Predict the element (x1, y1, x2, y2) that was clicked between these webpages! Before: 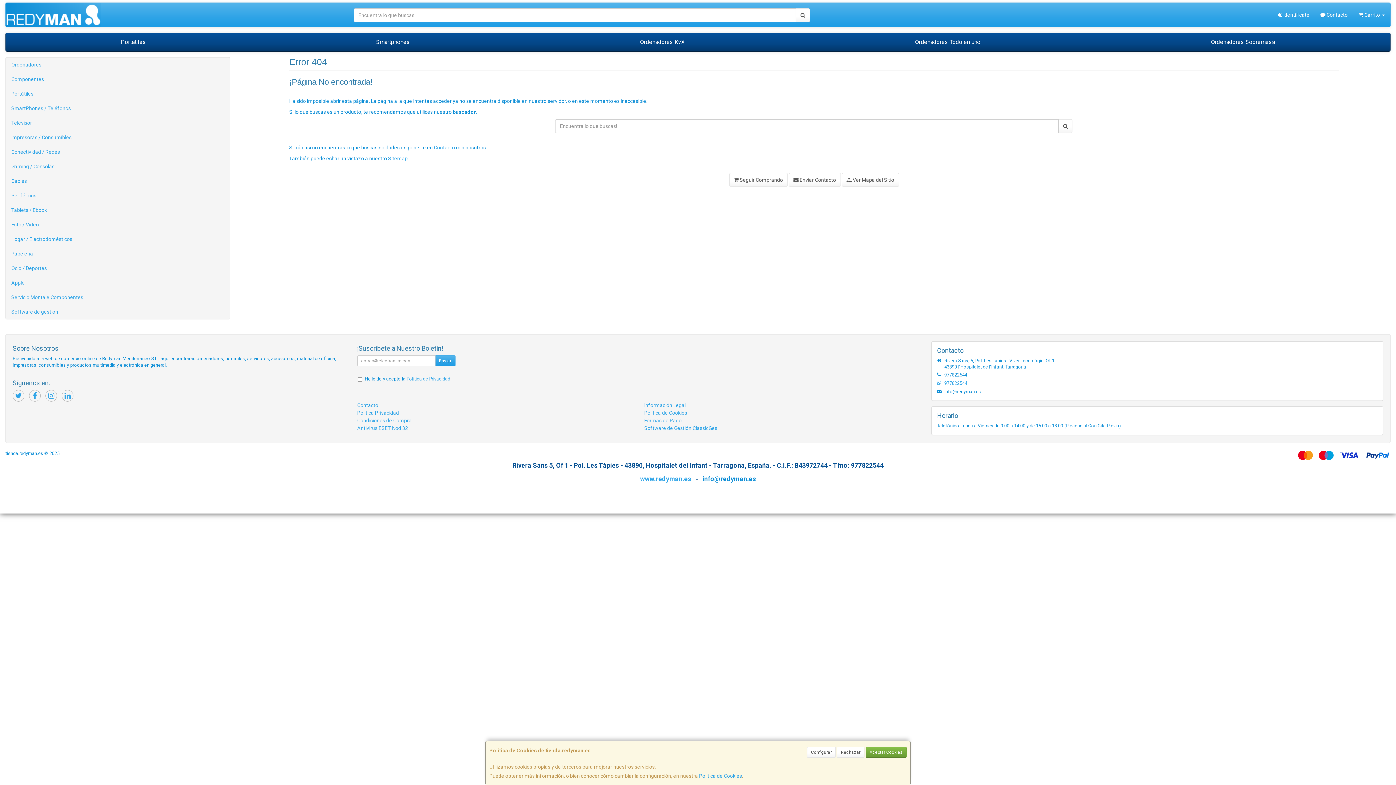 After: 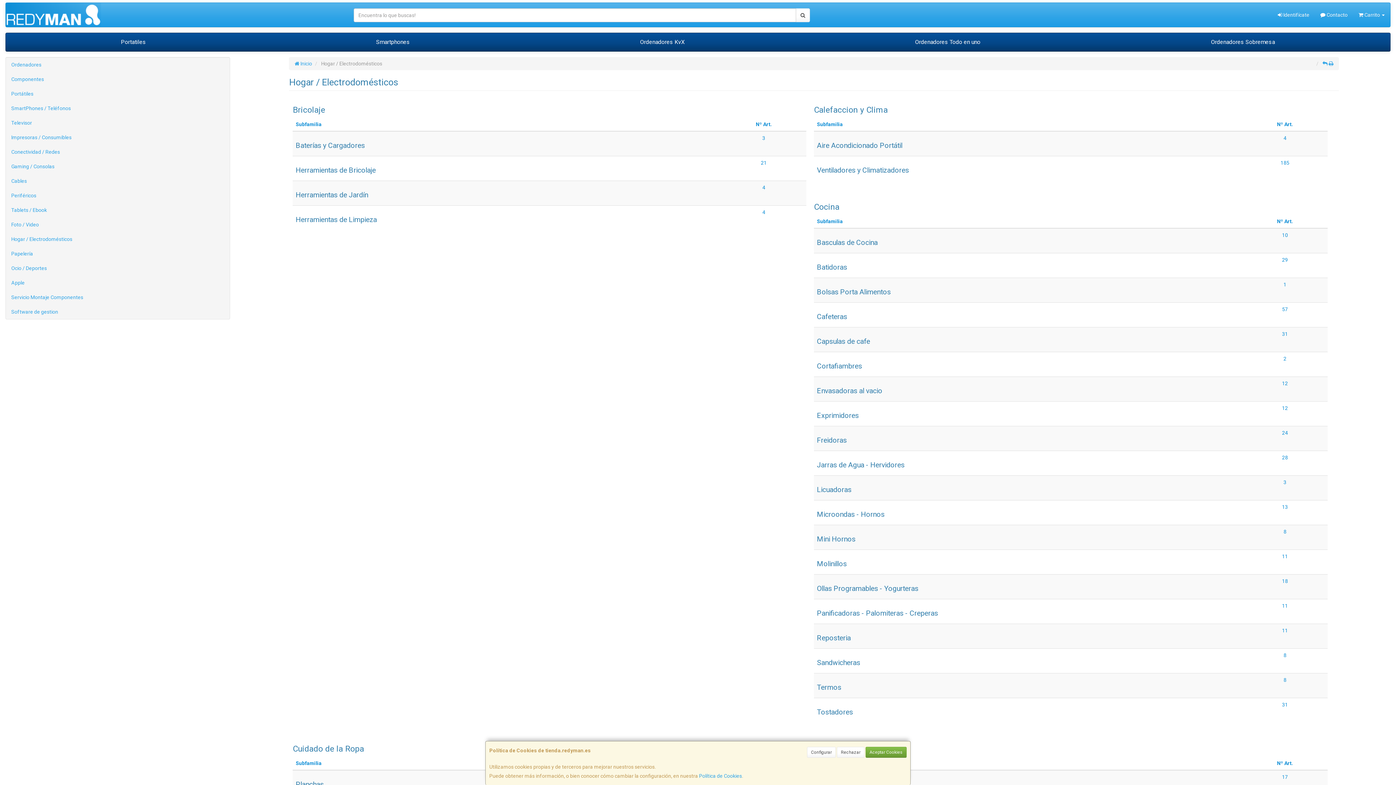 Action: bbox: (5, 232, 229, 246) label: Hogar / Electrodomésticos